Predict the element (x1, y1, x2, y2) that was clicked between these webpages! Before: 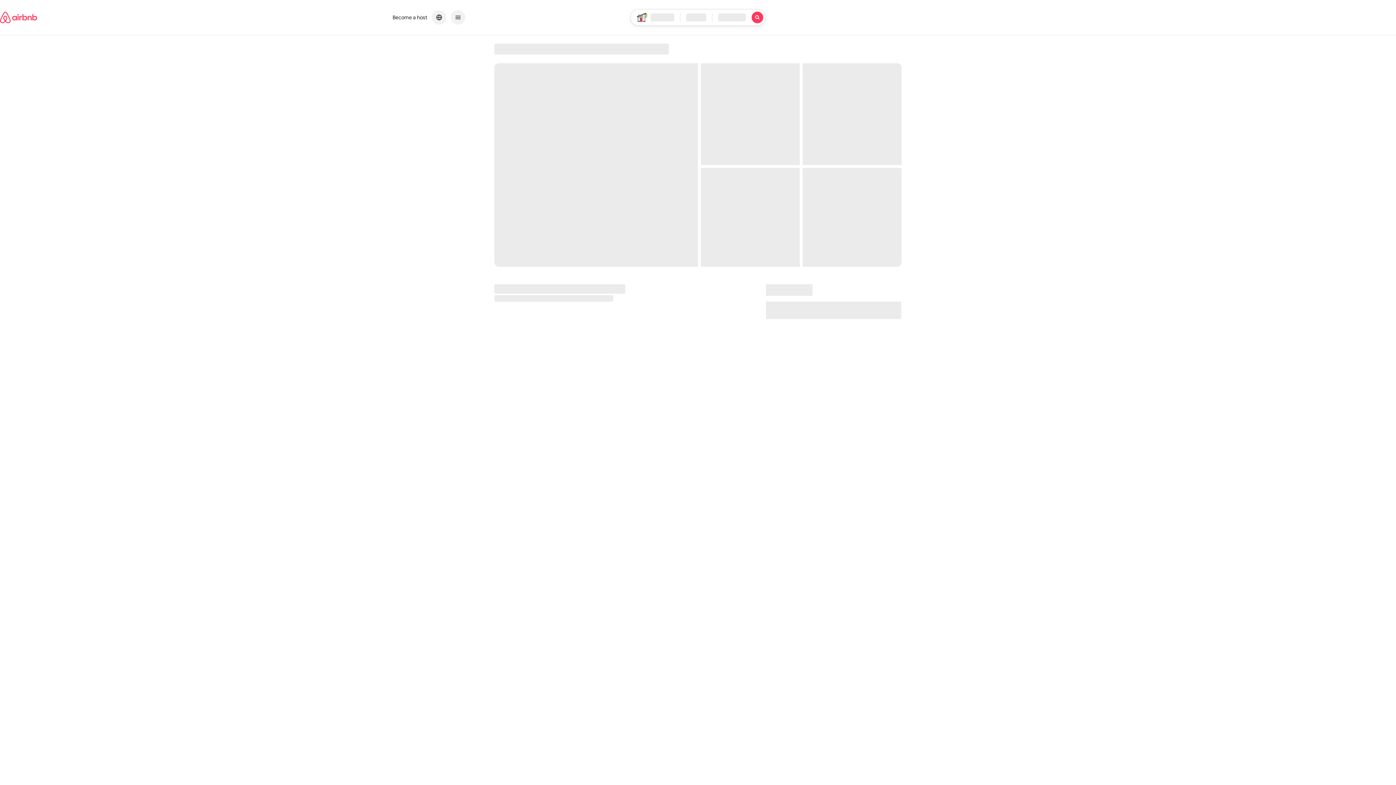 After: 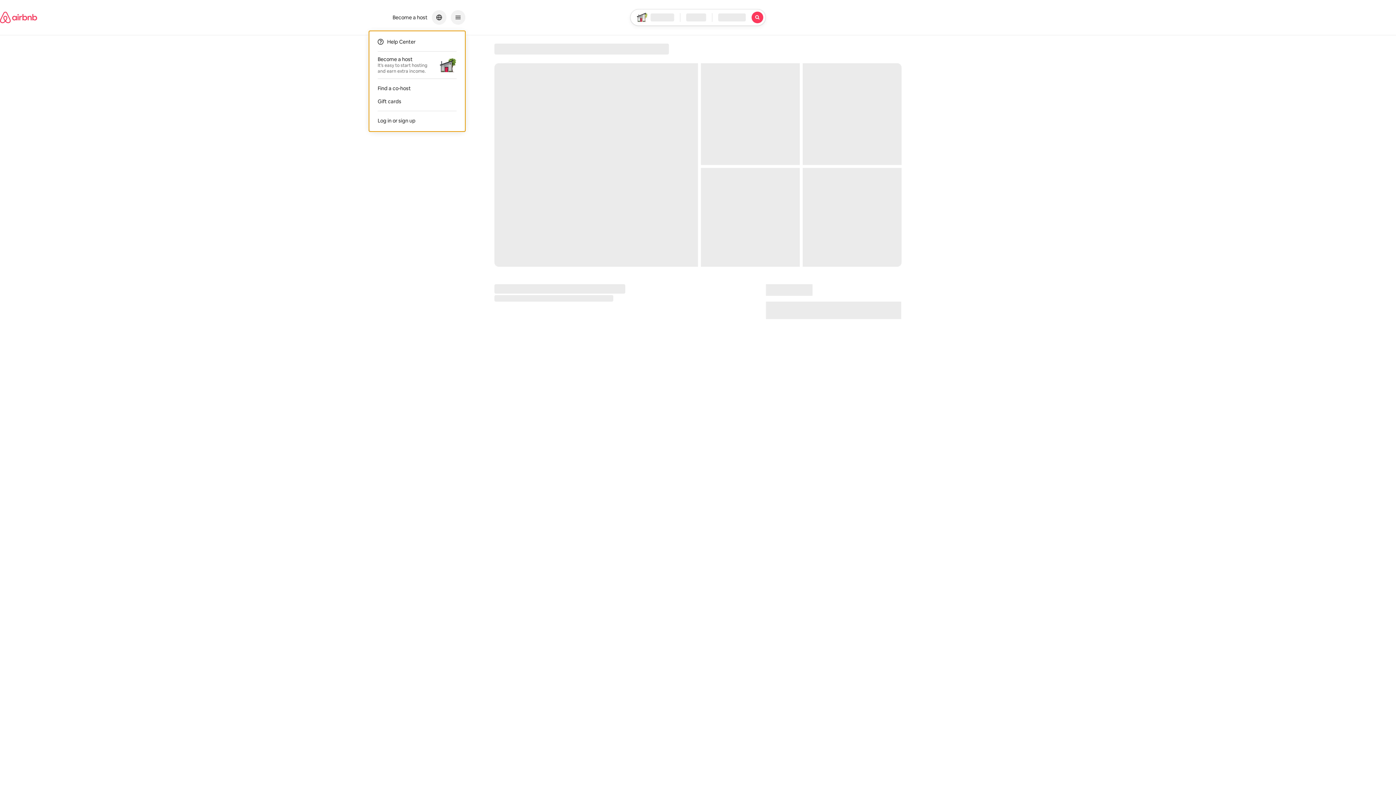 Action: label: Main navigation menu bbox: (450, 10, 465, 24)